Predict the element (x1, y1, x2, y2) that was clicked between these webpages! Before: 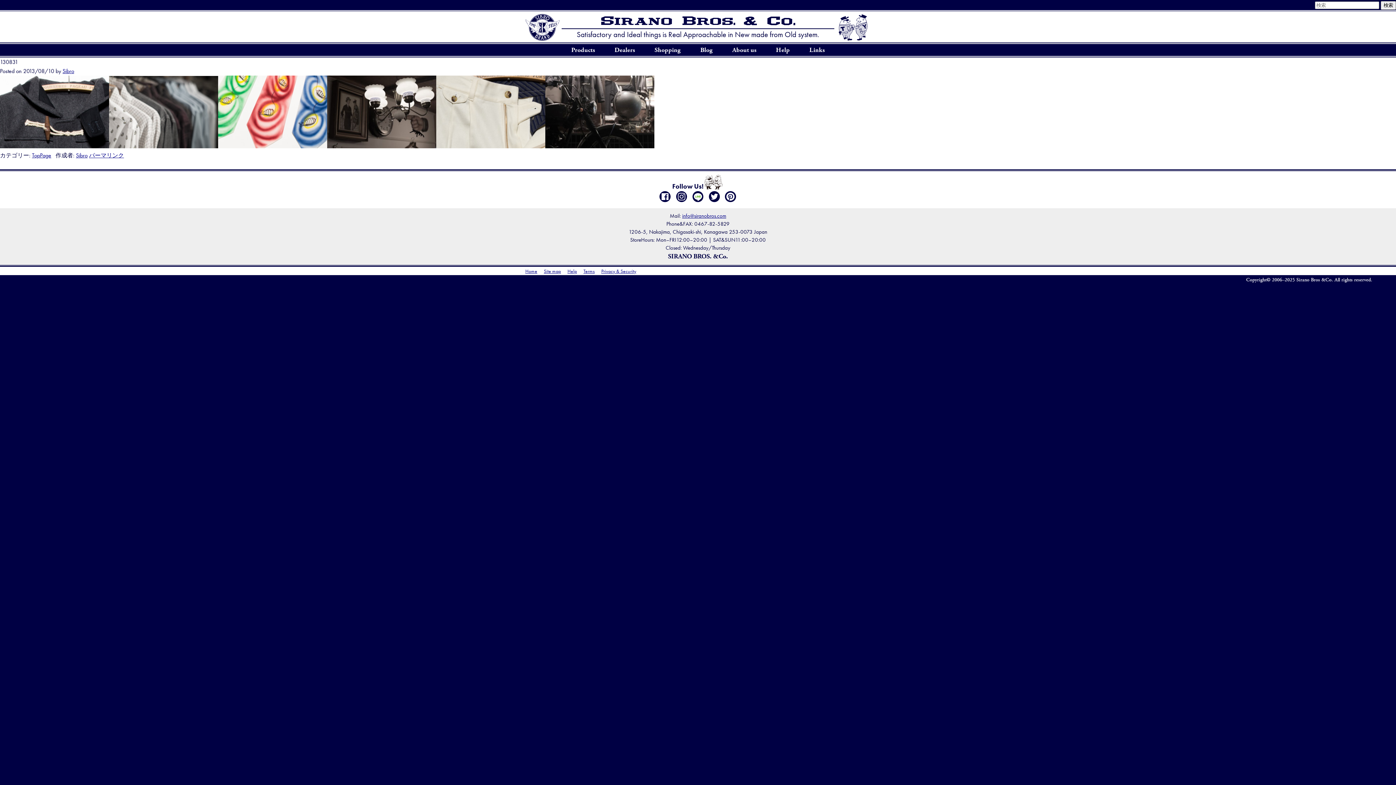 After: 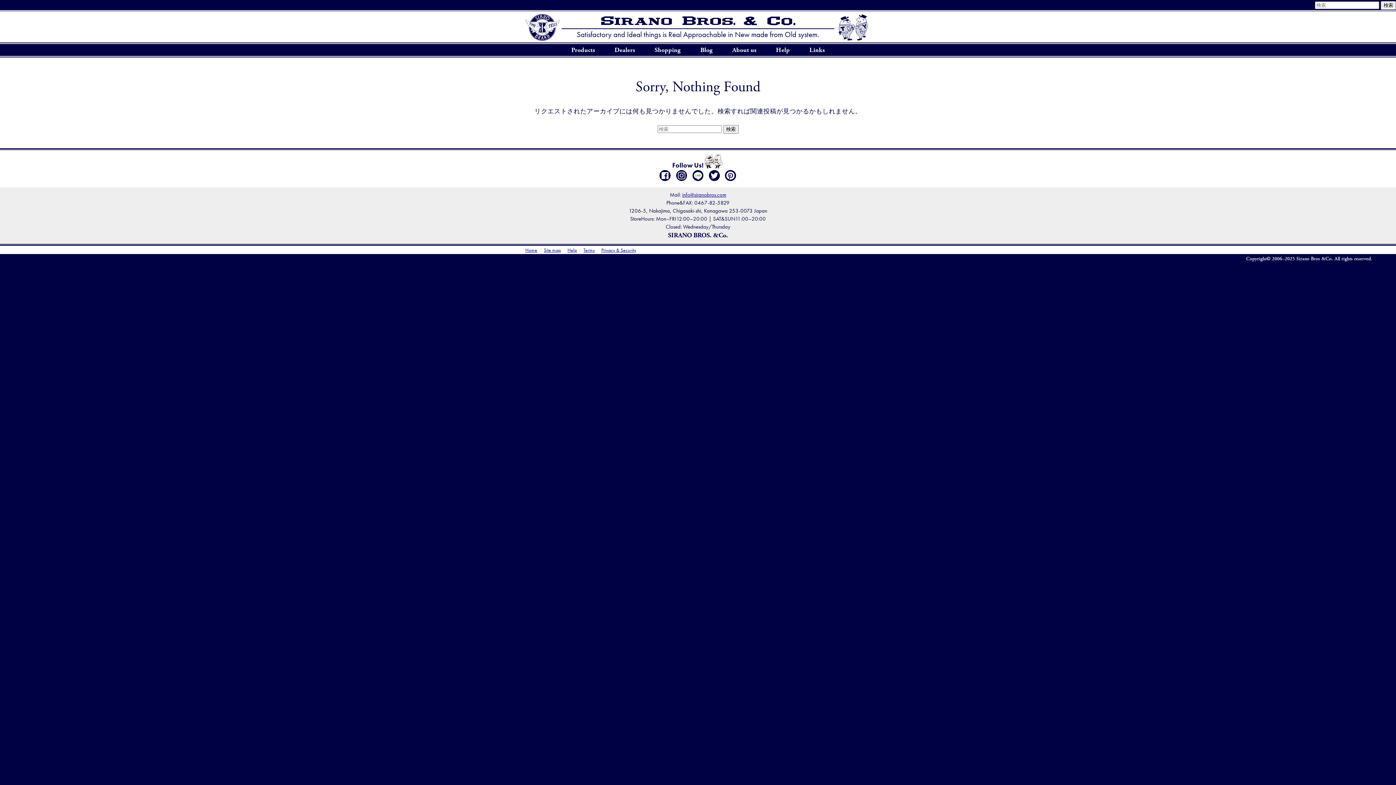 Action: bbox: (32, 151, 51, 159) label: TopPage